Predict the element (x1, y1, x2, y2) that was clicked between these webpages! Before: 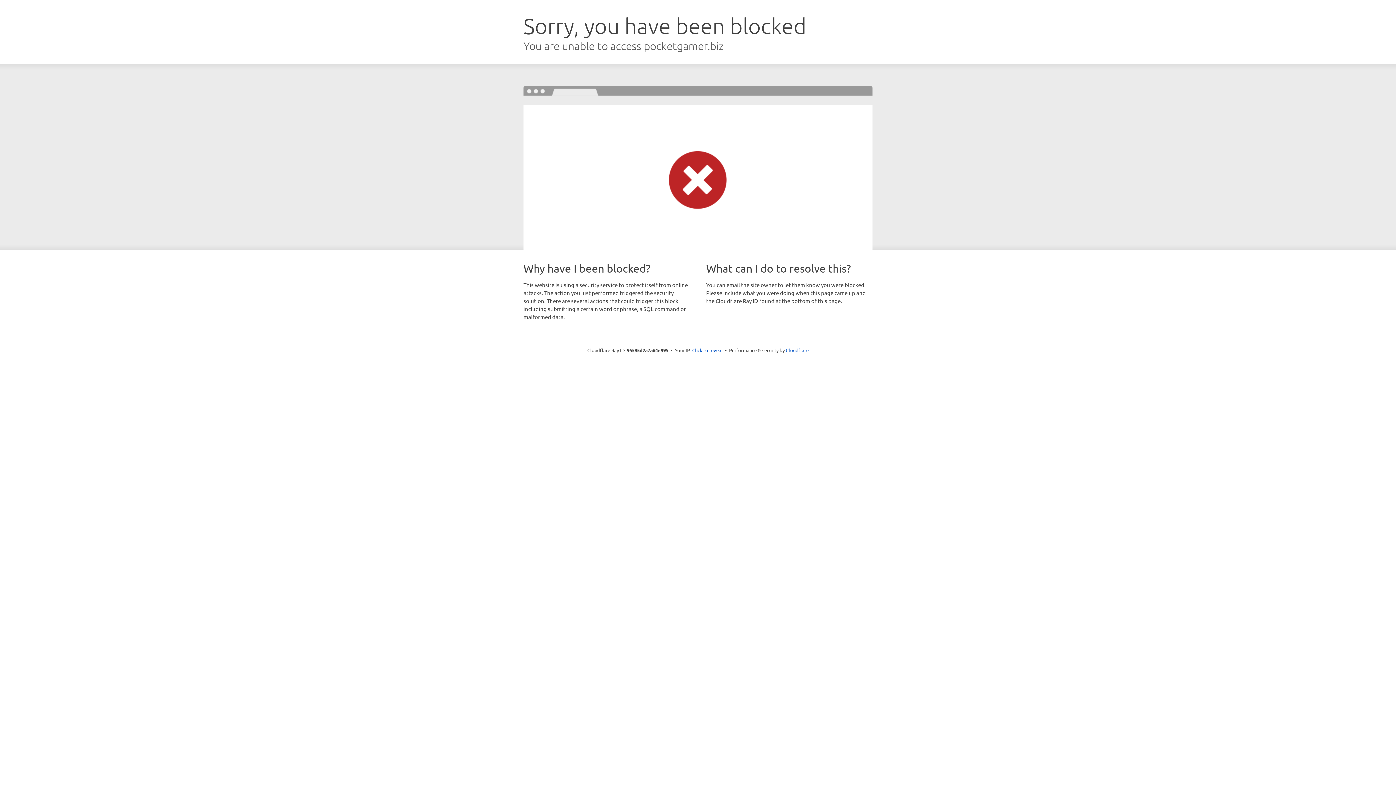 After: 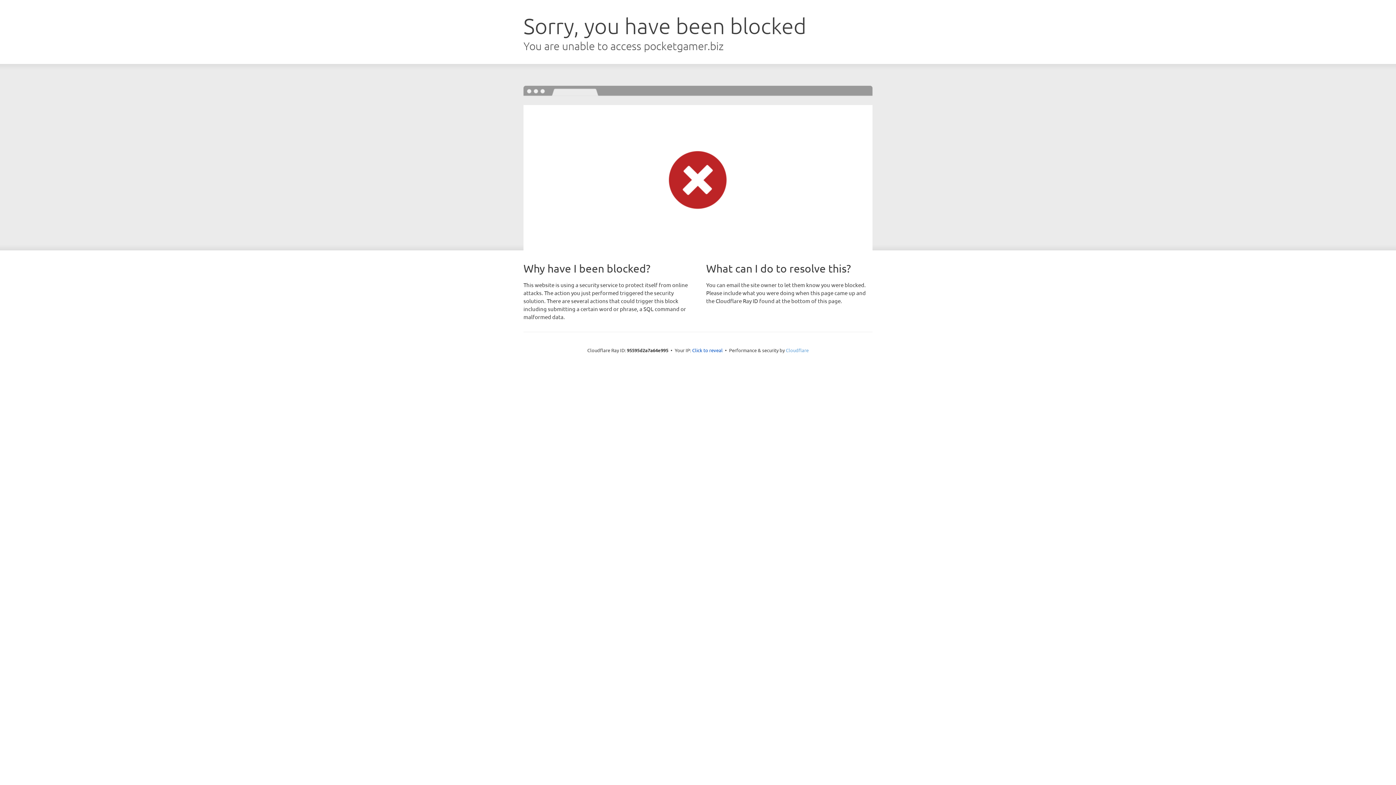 Action: label: Cloudflare bbox: (786, 347, 808, 353)